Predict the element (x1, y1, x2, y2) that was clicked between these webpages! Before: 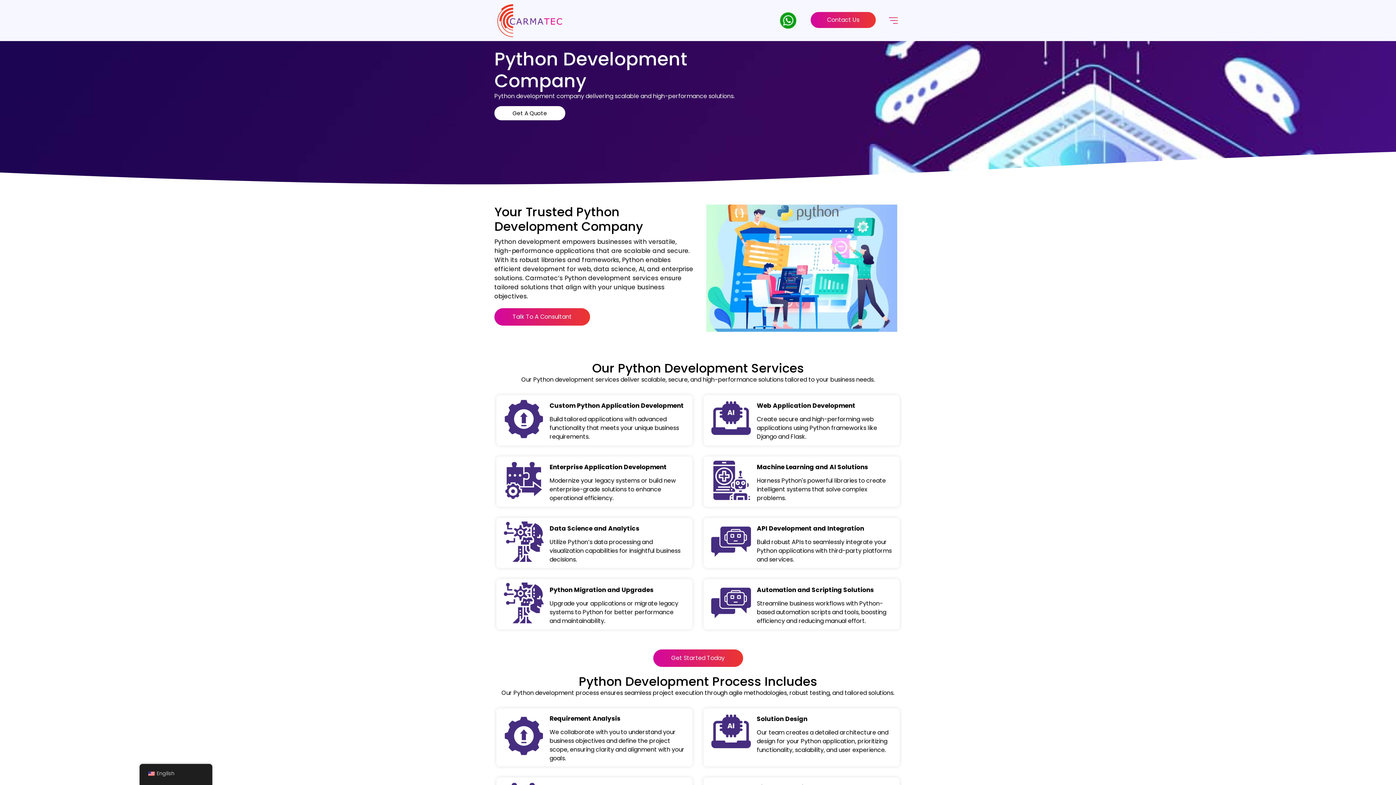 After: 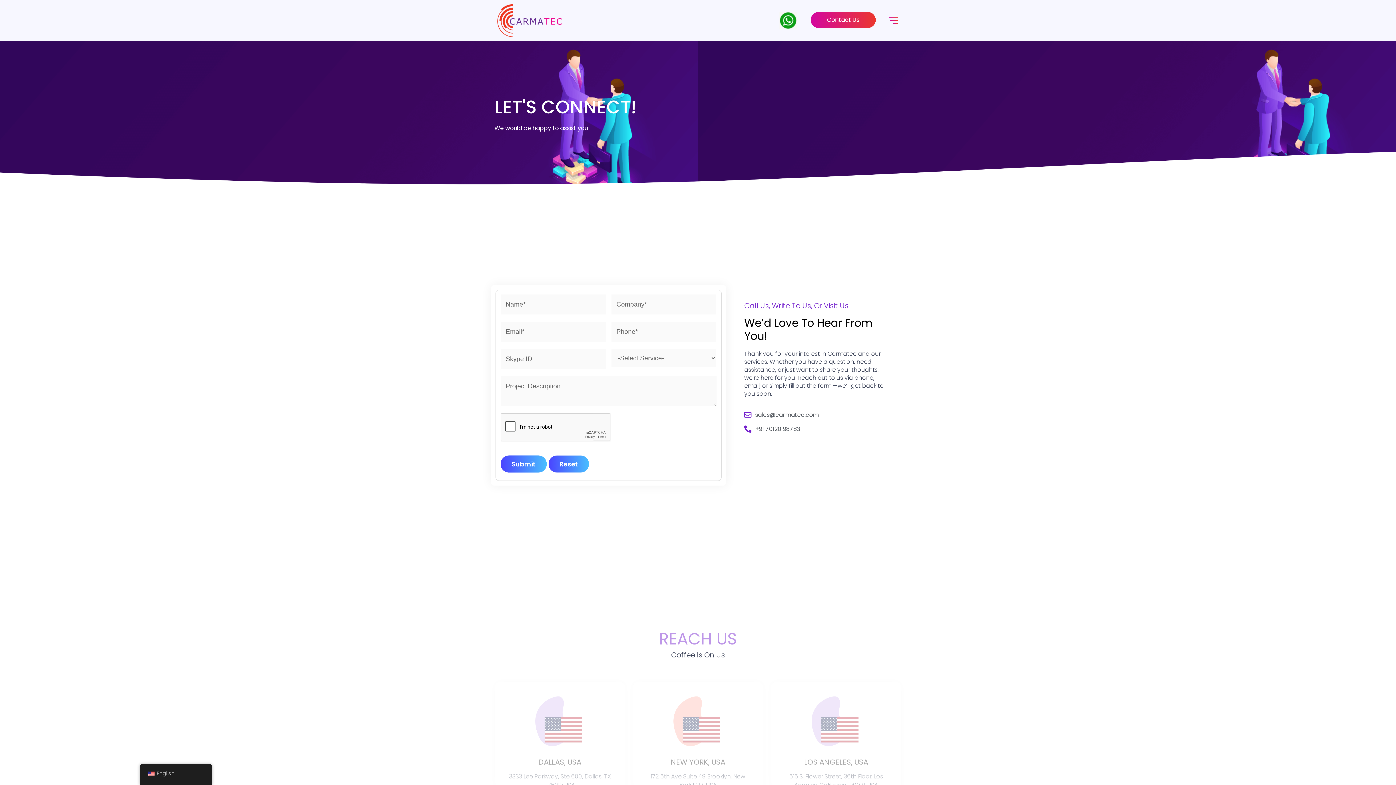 Action: label: Get Started Today bbox: (653, 649, 743, 667)